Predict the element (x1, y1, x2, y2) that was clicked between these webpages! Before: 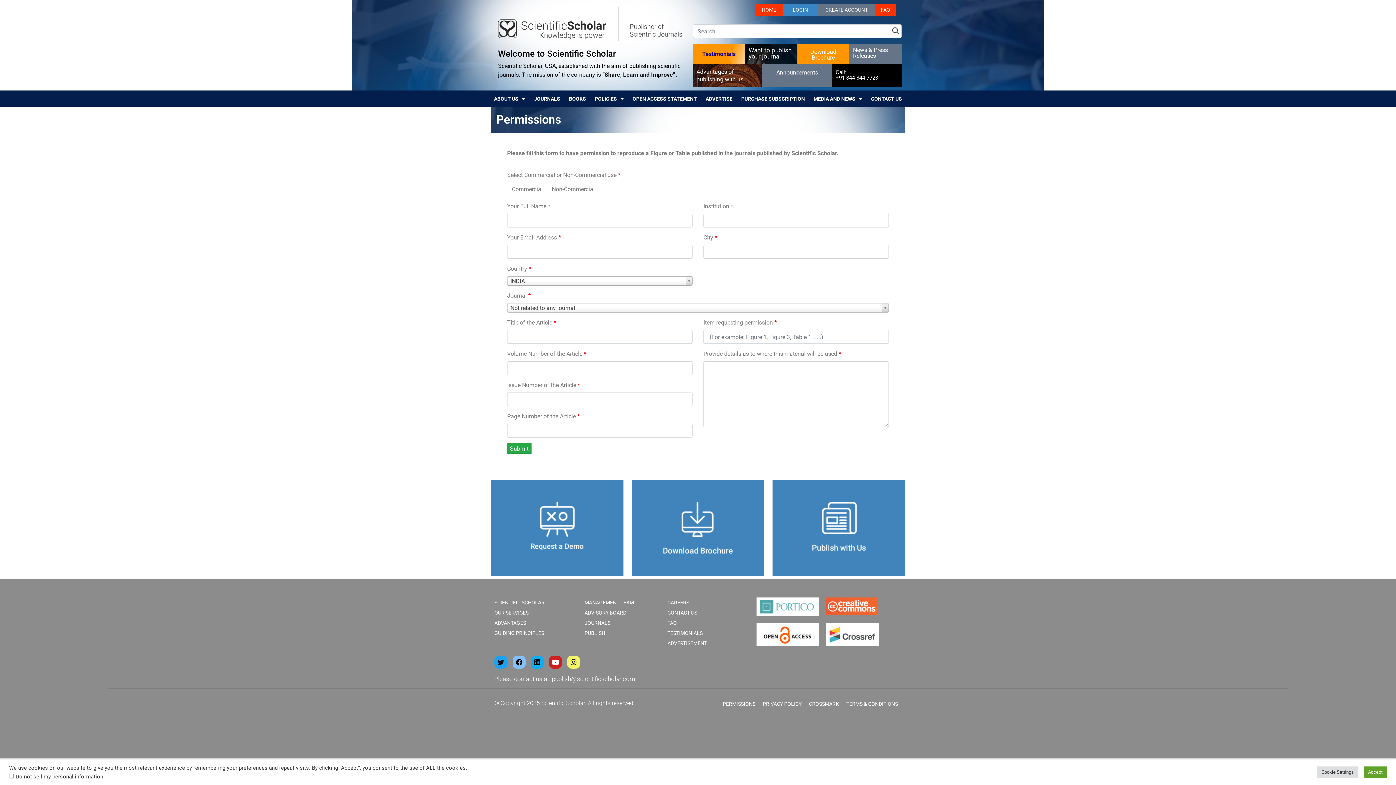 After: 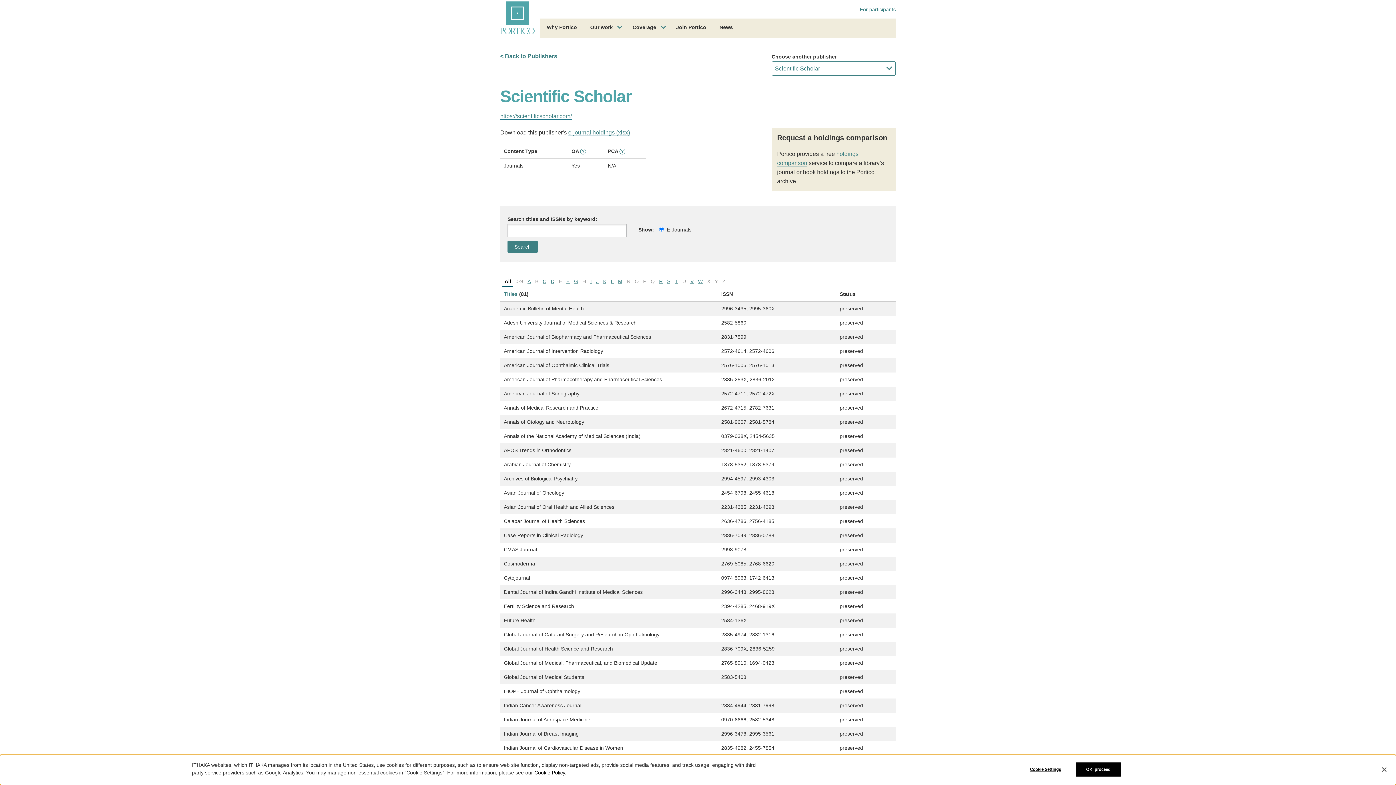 Action: bbox: (756, 597, 818, 616)